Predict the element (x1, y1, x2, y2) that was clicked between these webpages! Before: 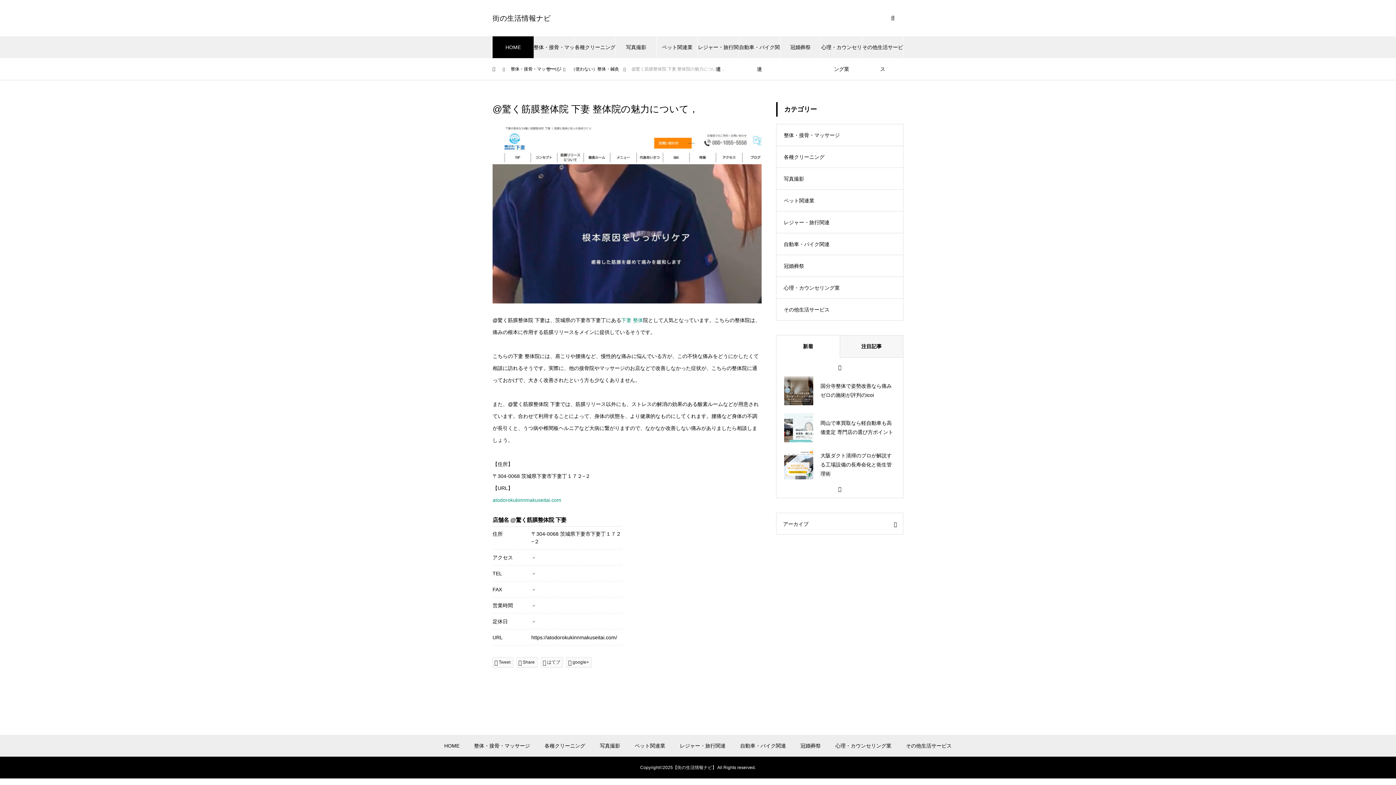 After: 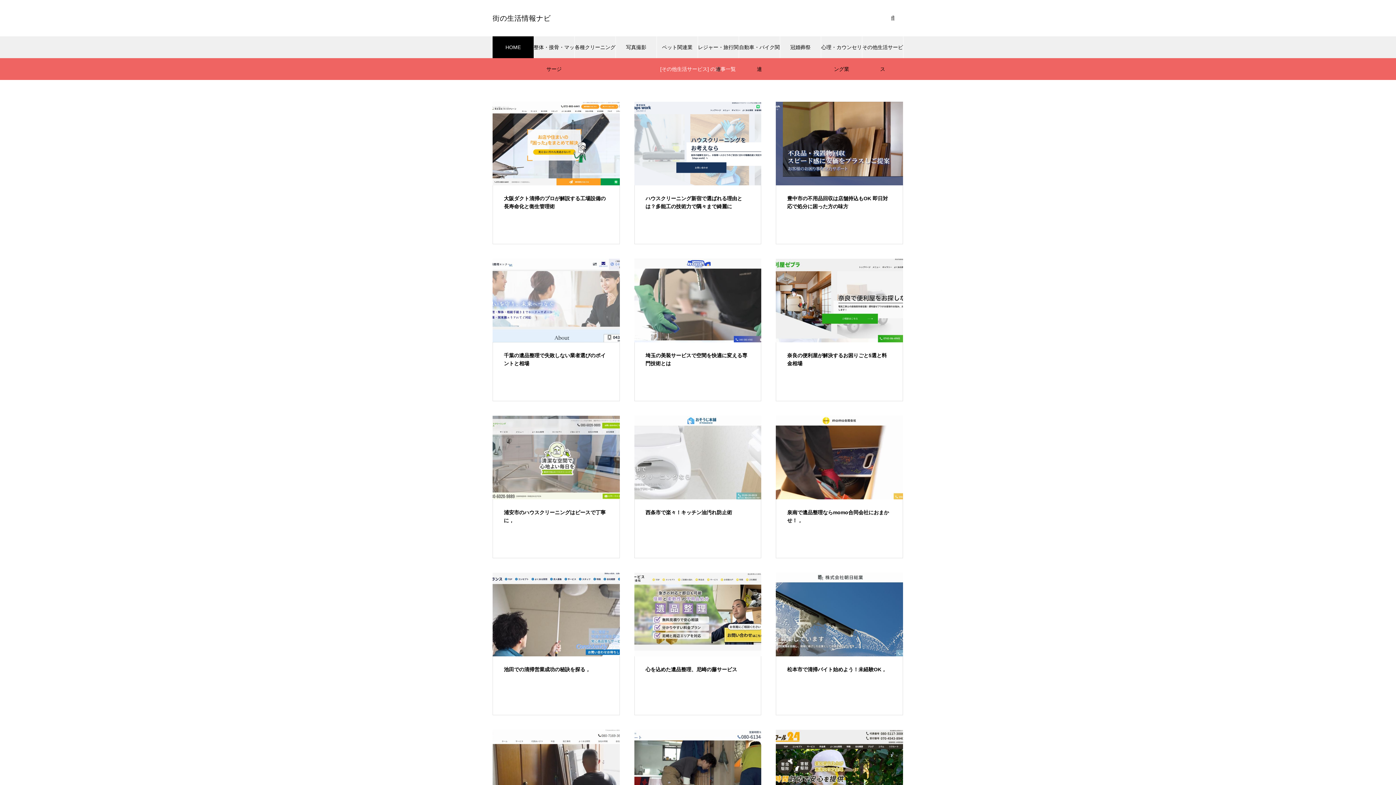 Action: bbox: (906, 743, 952, 749) label: その他生活サービス